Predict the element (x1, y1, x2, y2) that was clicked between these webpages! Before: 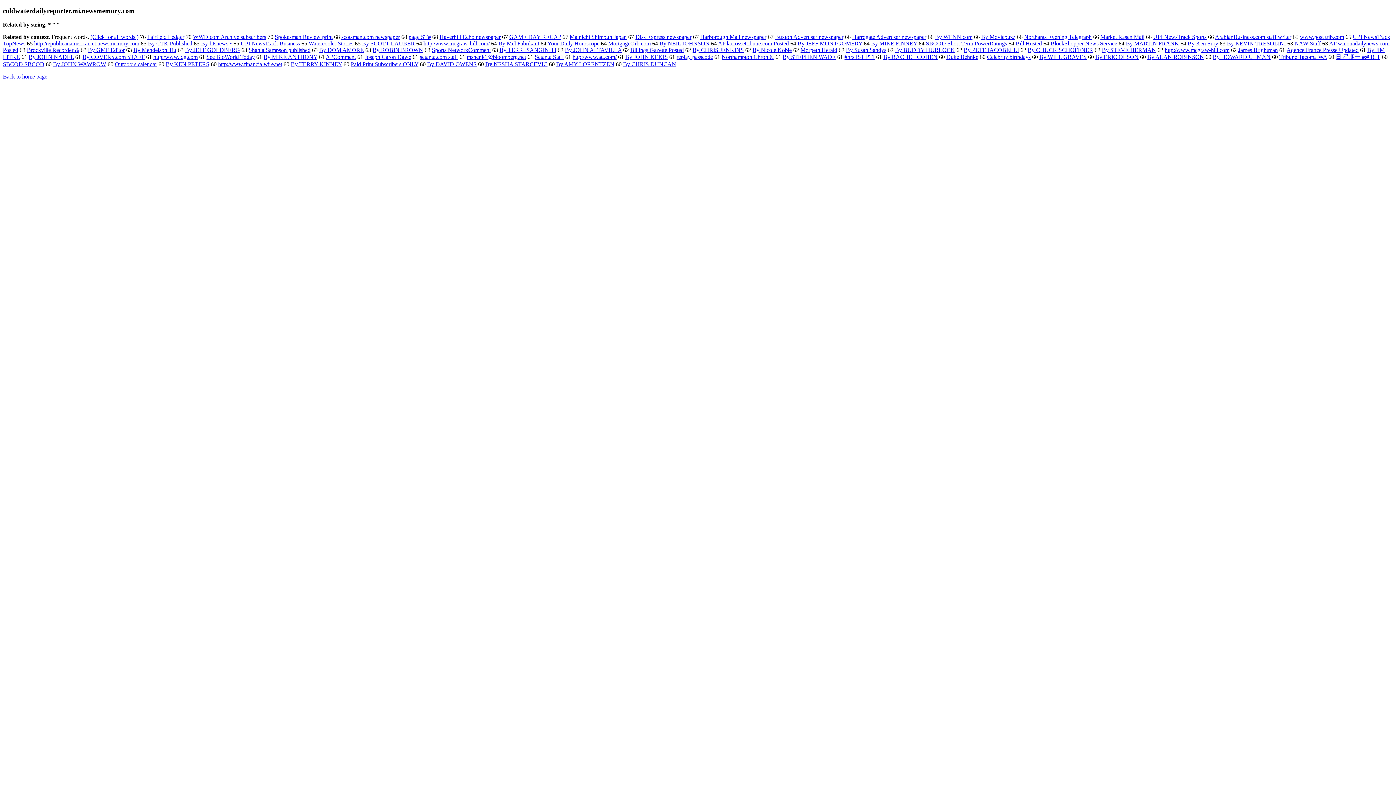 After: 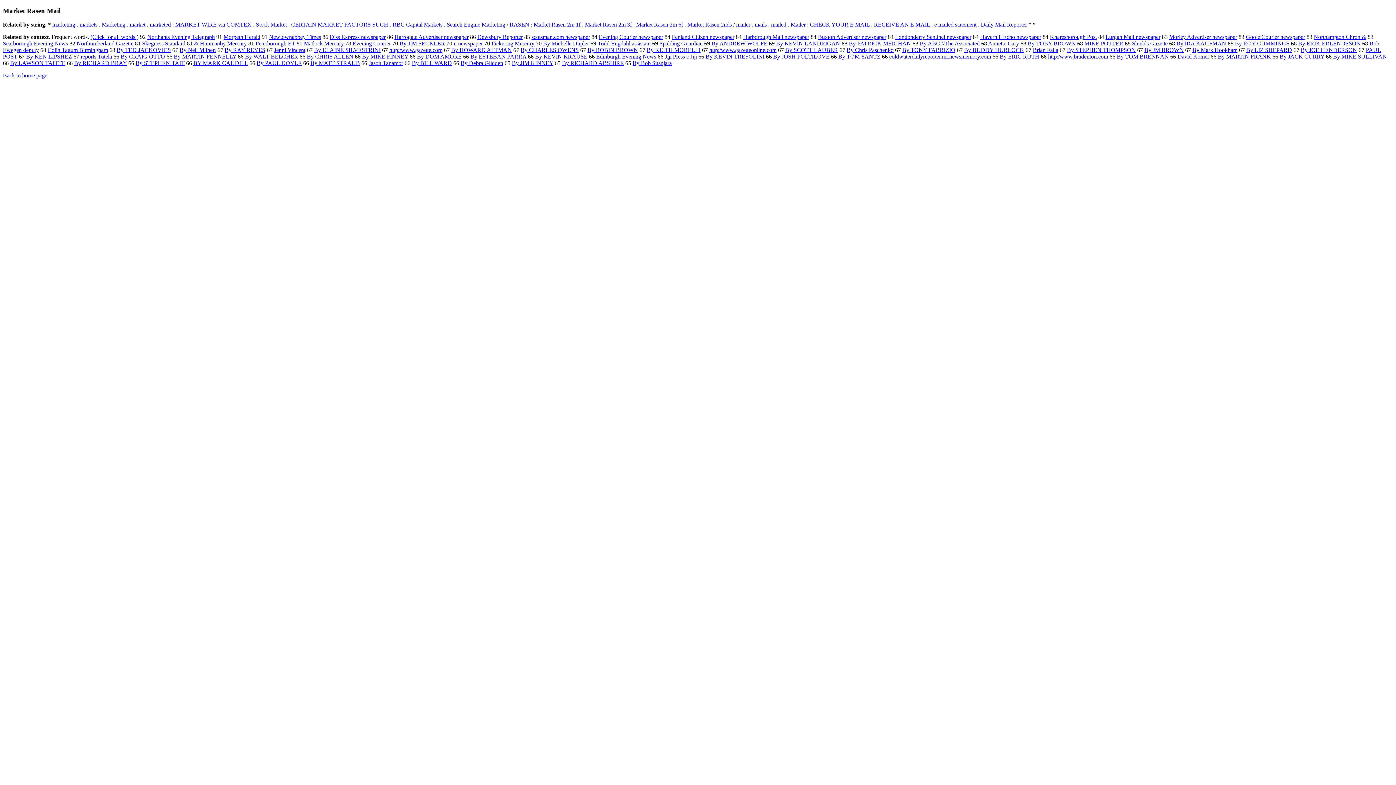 Action: label: Market Rasen Mail bbox: (1100, 33, 1144, 40)